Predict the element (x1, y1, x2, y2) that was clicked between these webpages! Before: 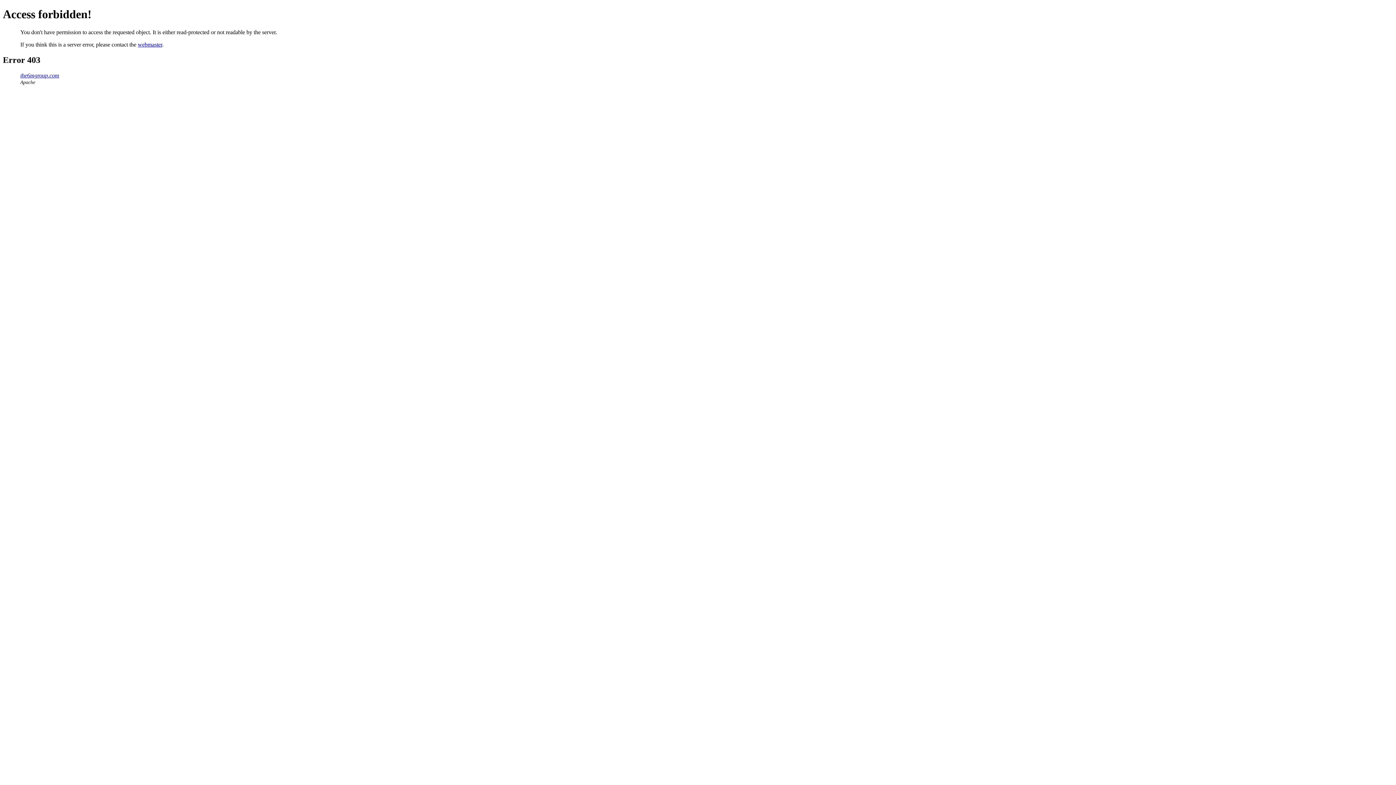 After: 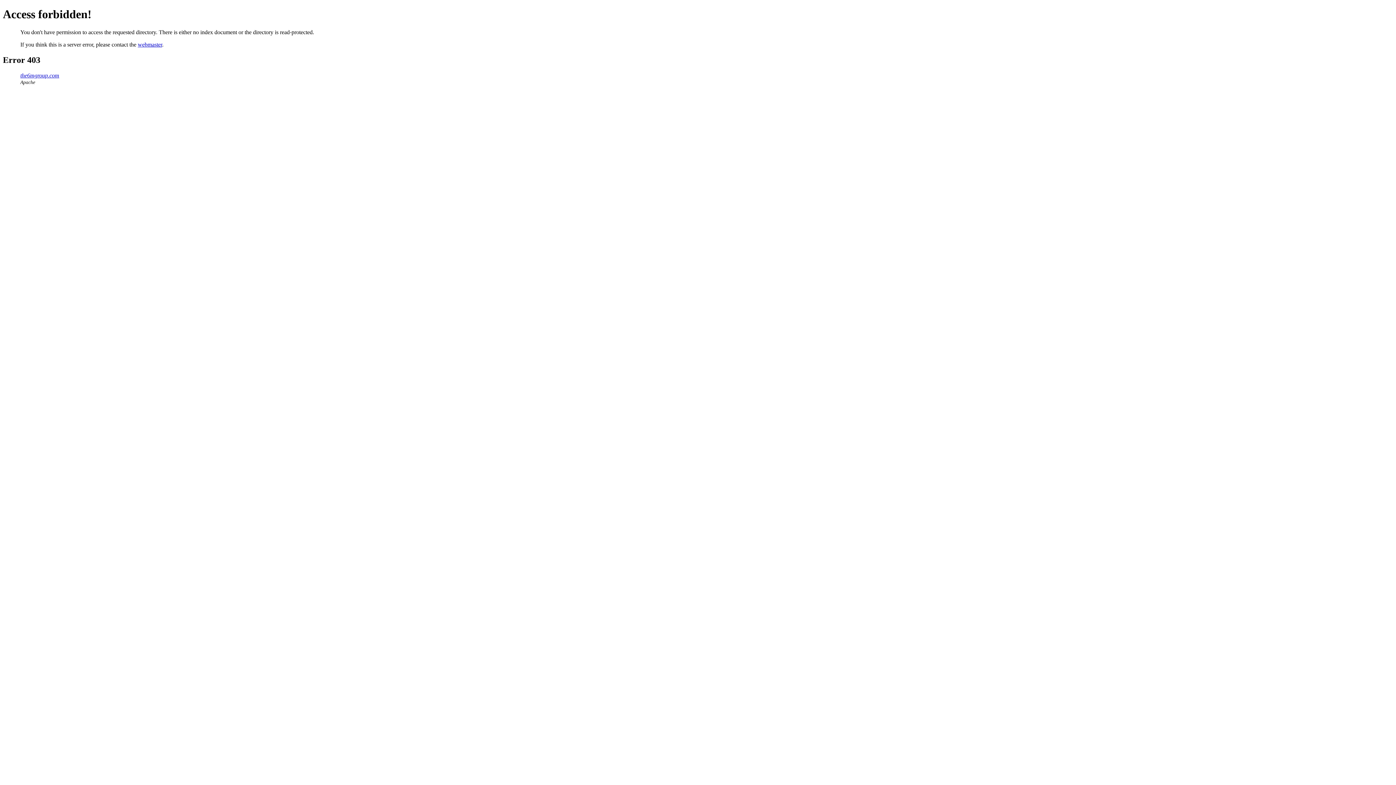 Action: label: the6mgroup.com bbox: (20, 72, 59, 78)